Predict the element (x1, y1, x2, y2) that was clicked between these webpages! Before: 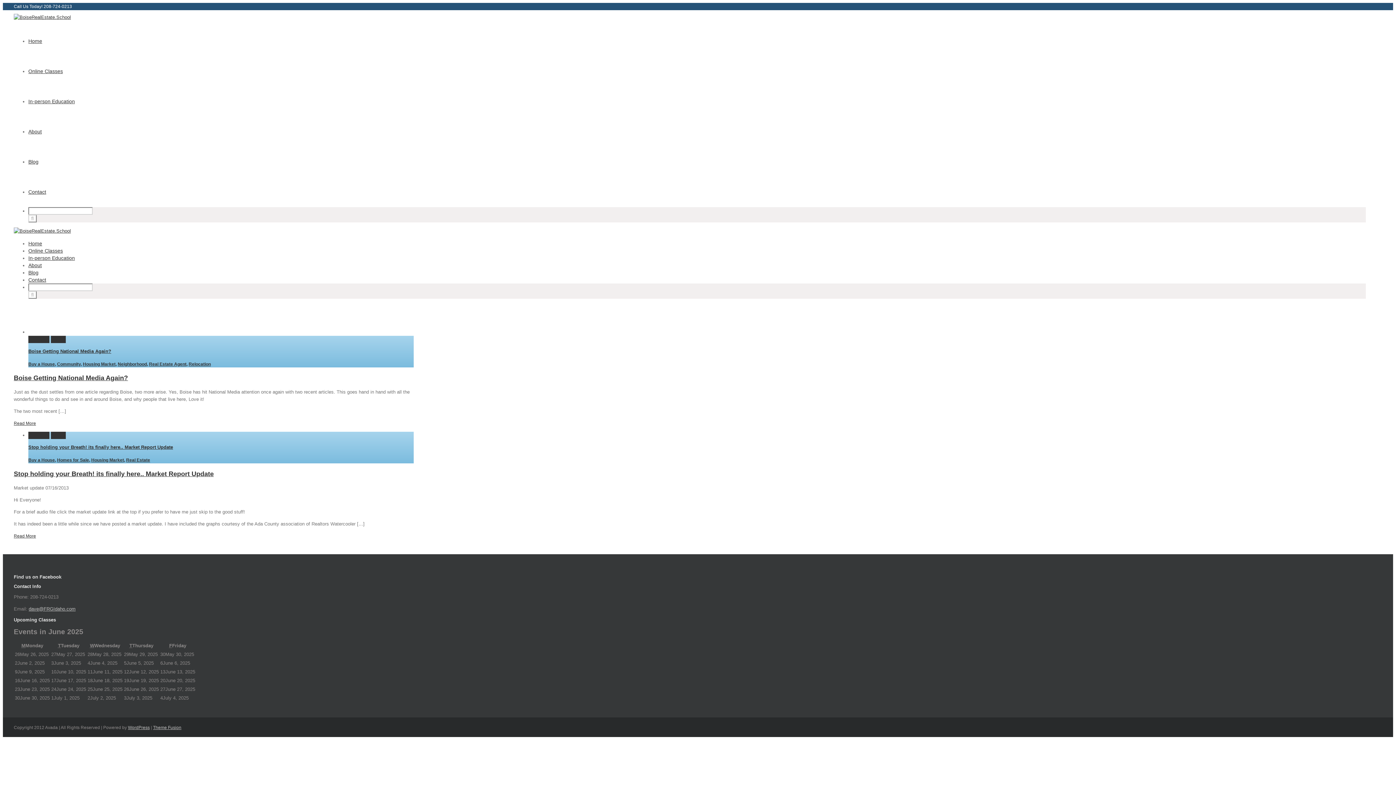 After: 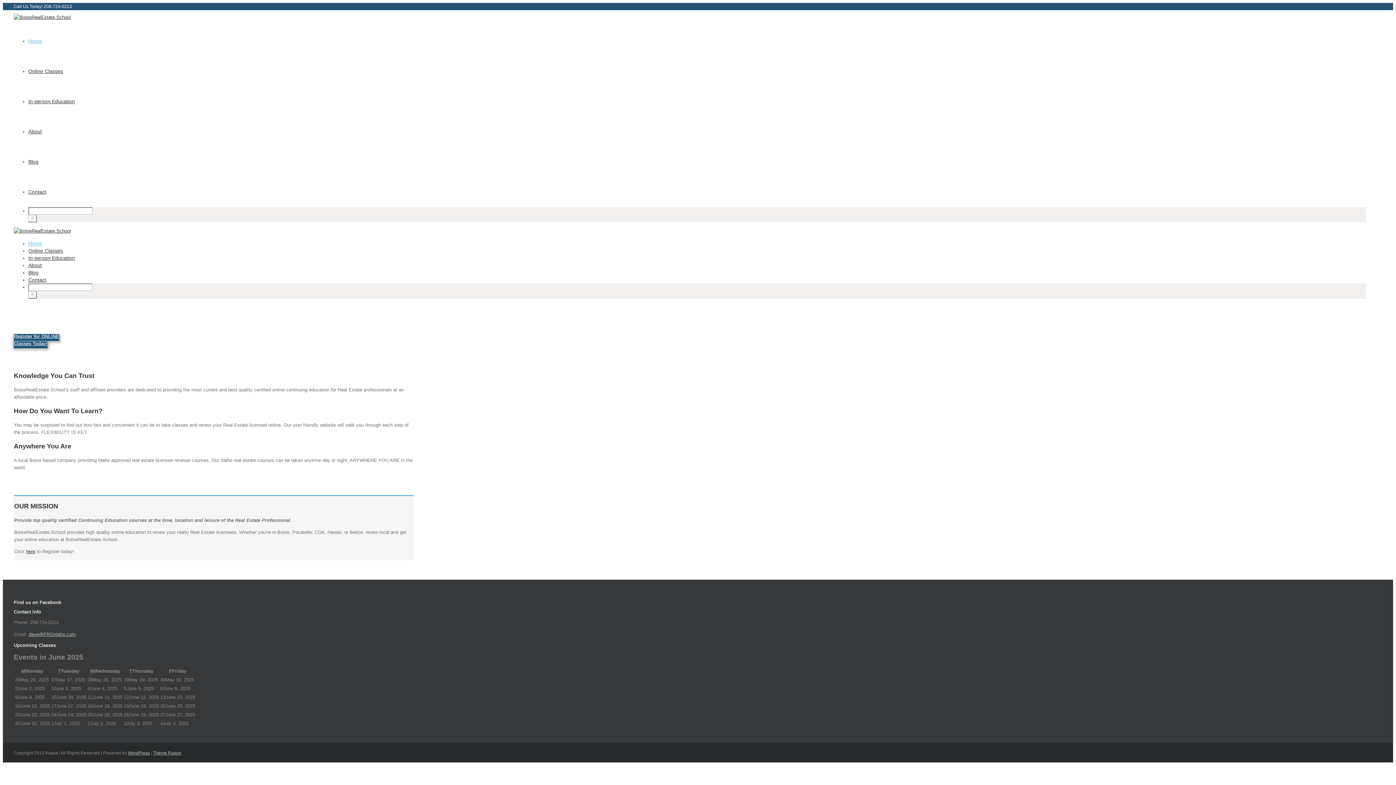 Action: bbox: (13, 14, 70, 20)